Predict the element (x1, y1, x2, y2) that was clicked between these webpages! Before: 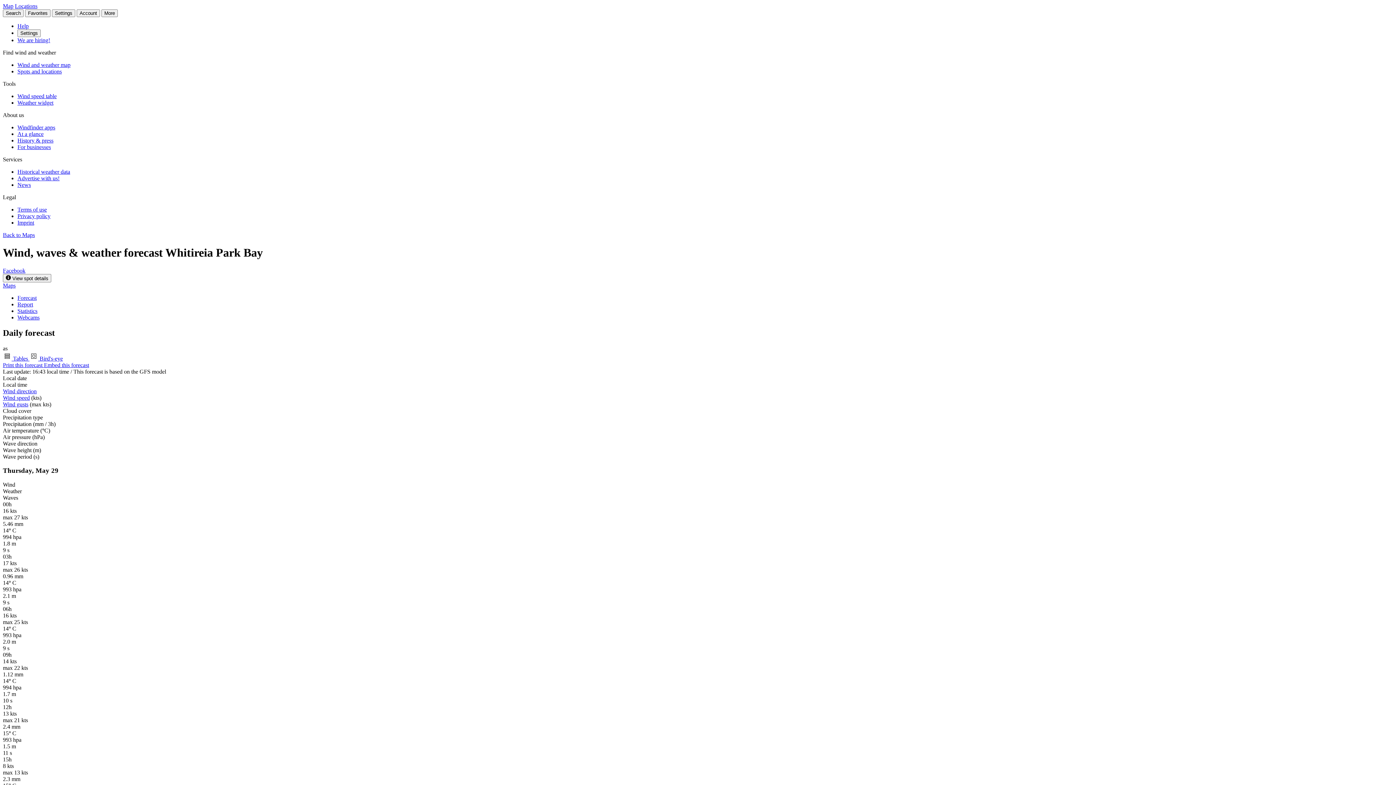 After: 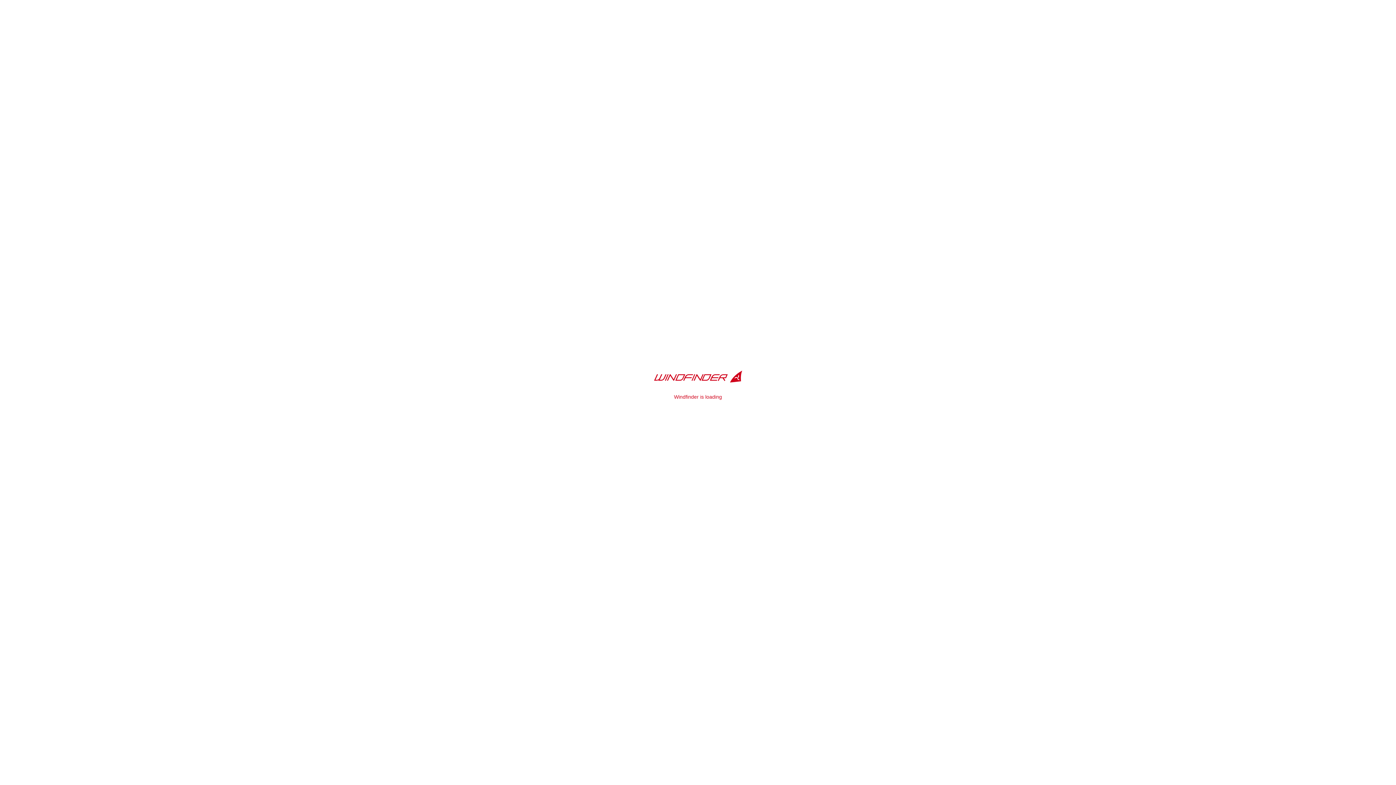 Action: label: Map bbox: (2, 2, 13, 9)